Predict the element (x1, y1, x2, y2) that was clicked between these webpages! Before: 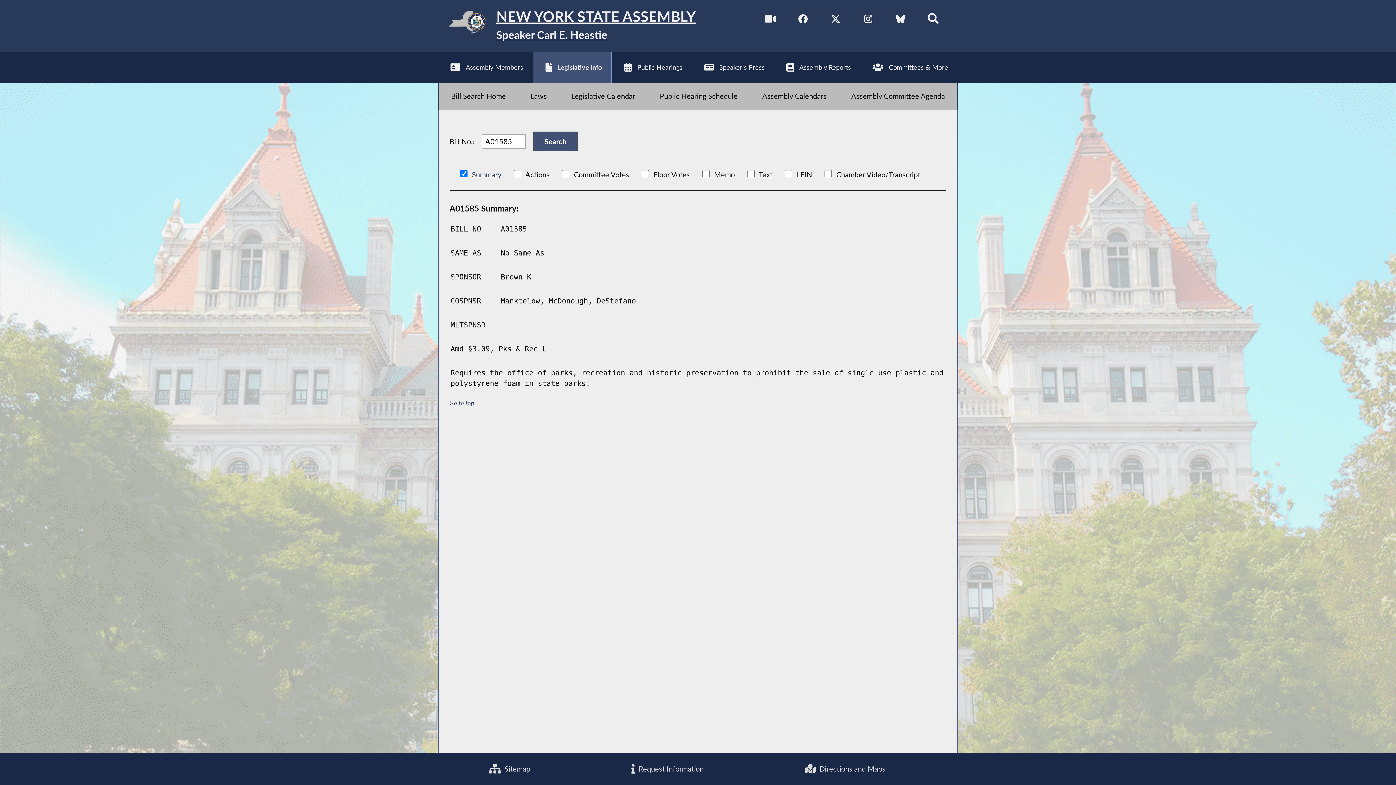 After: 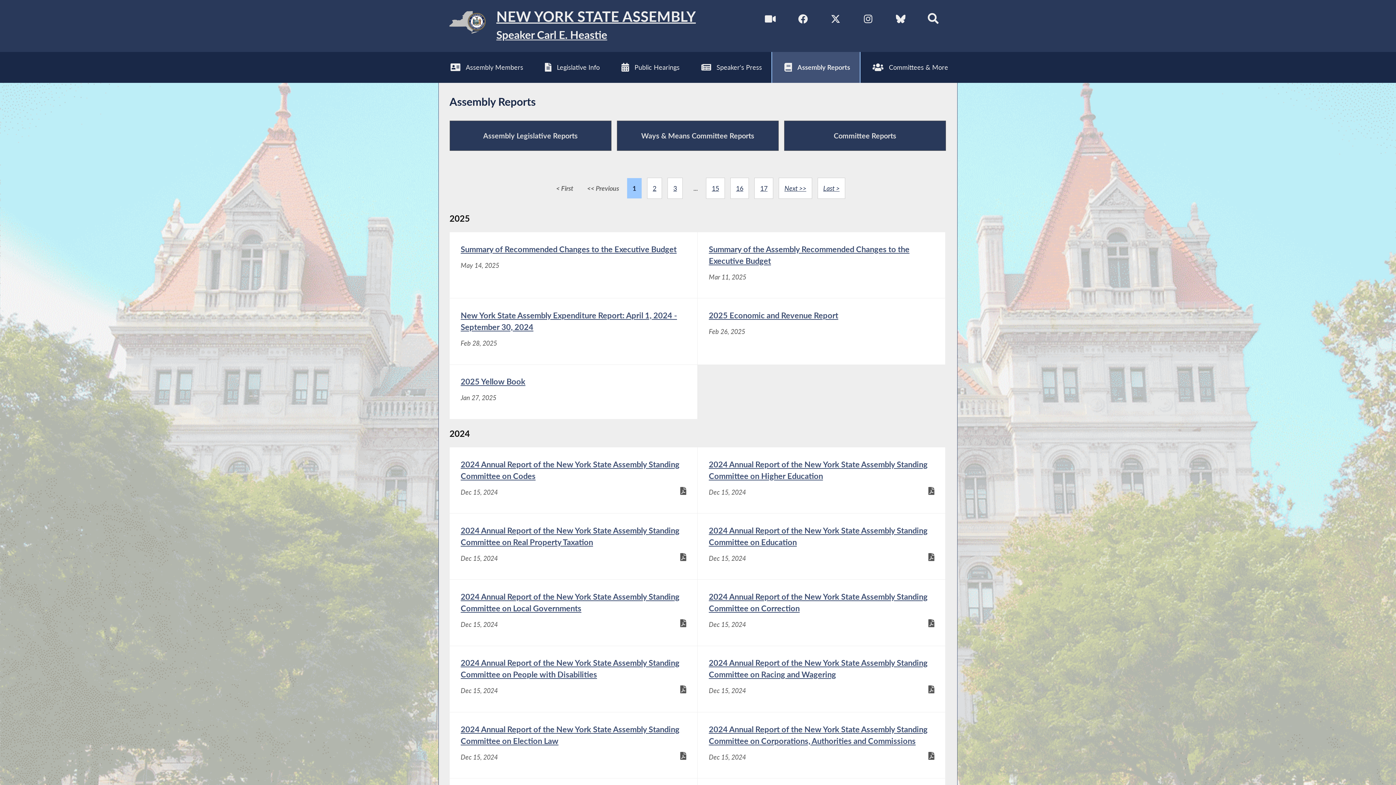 Action: label: Assembly Reports bbox: (774, 51, 860, 82)